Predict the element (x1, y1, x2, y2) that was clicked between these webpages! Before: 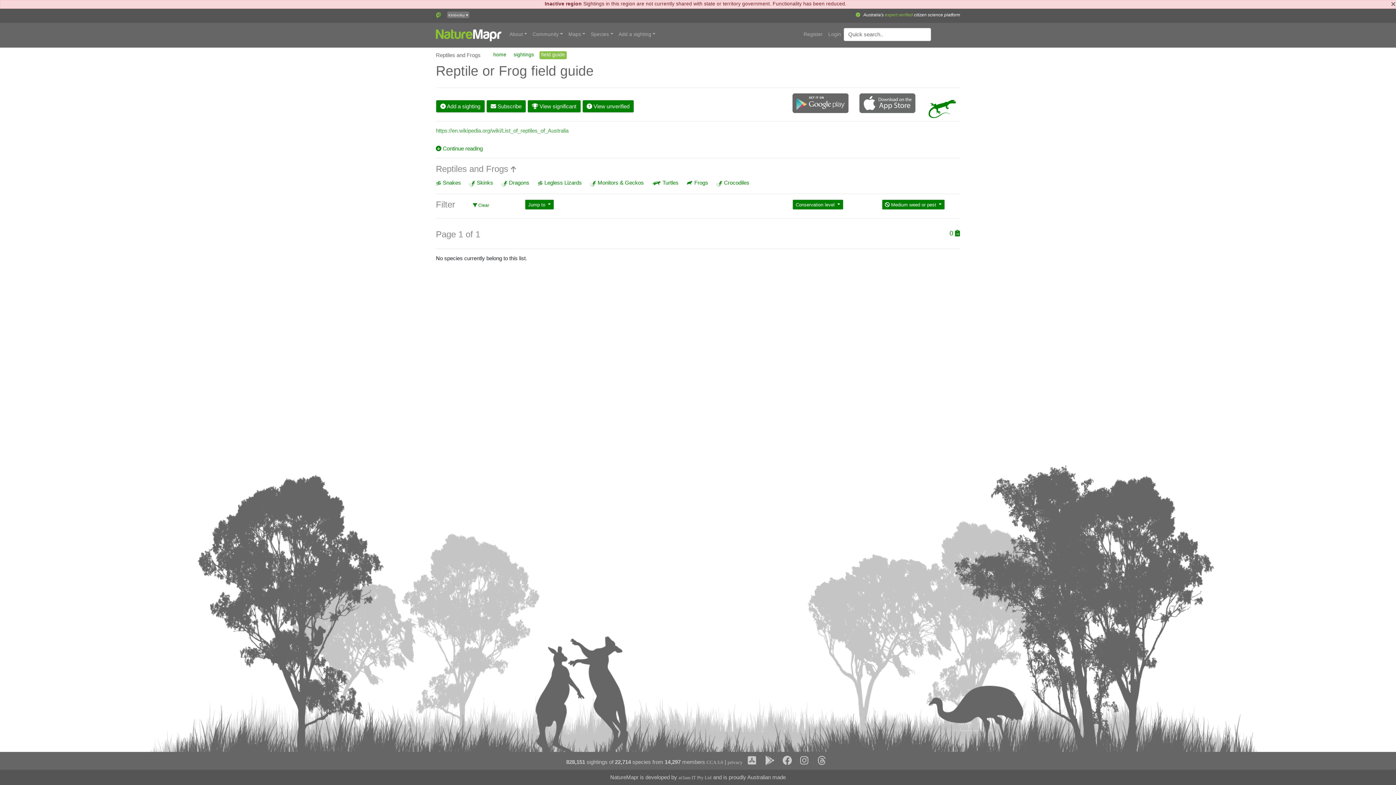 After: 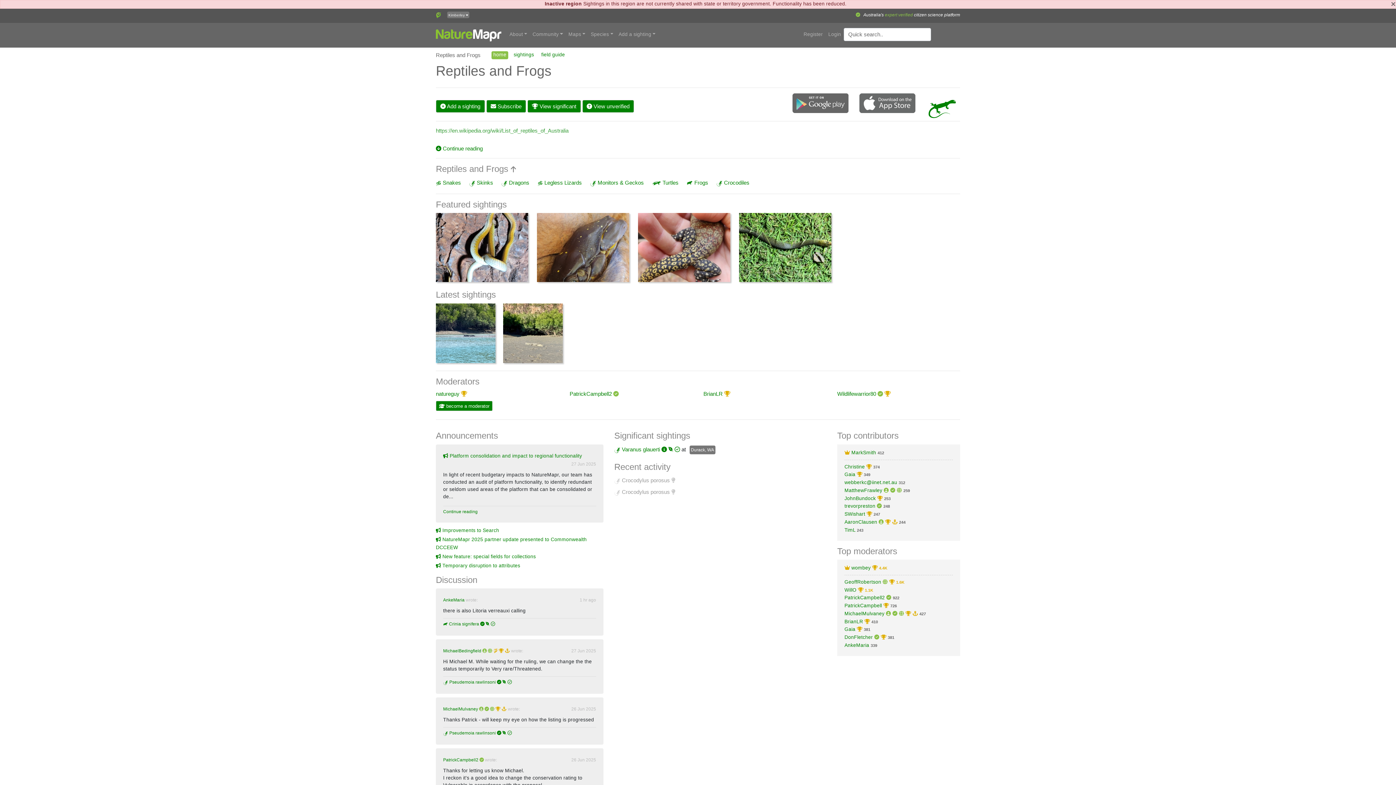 Action: label: home bbox: (491, 51, 508, 59)